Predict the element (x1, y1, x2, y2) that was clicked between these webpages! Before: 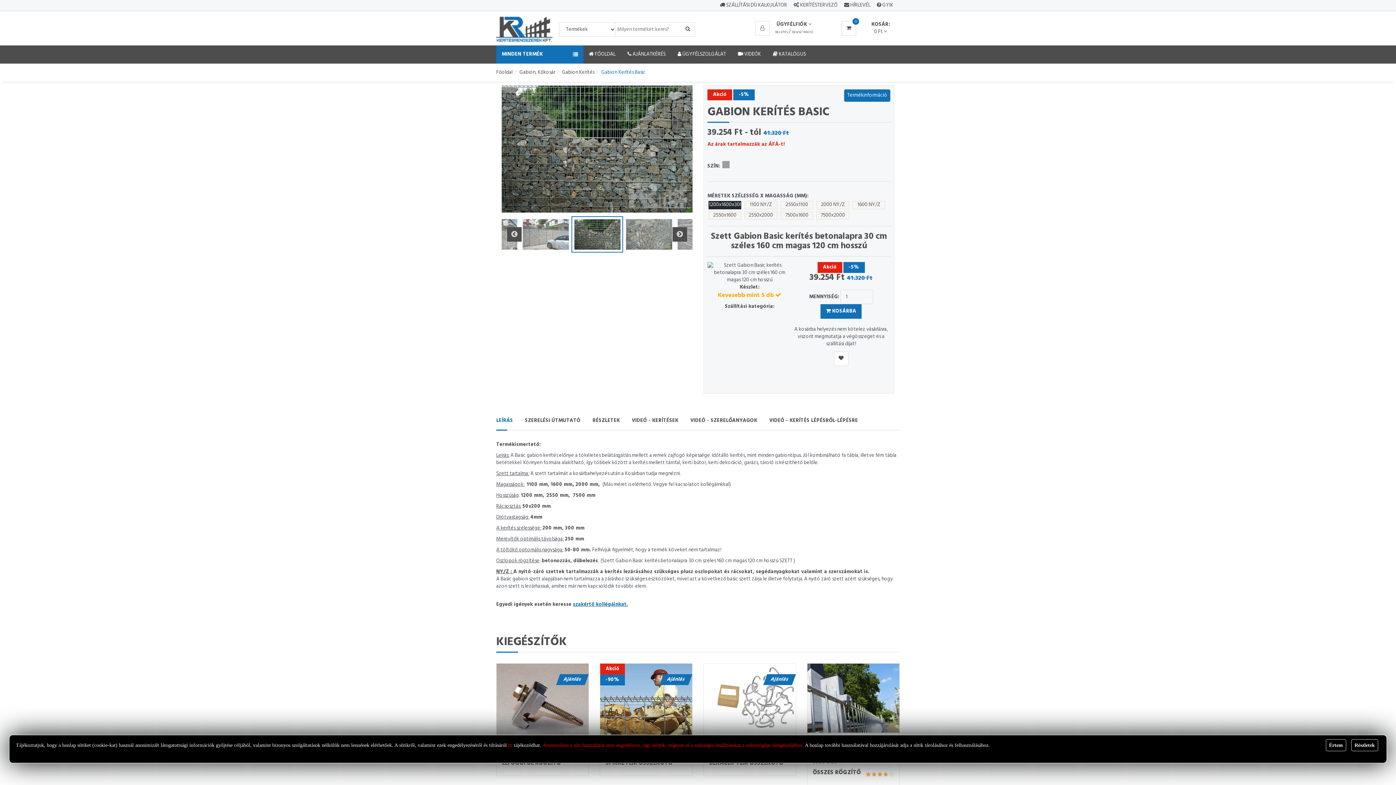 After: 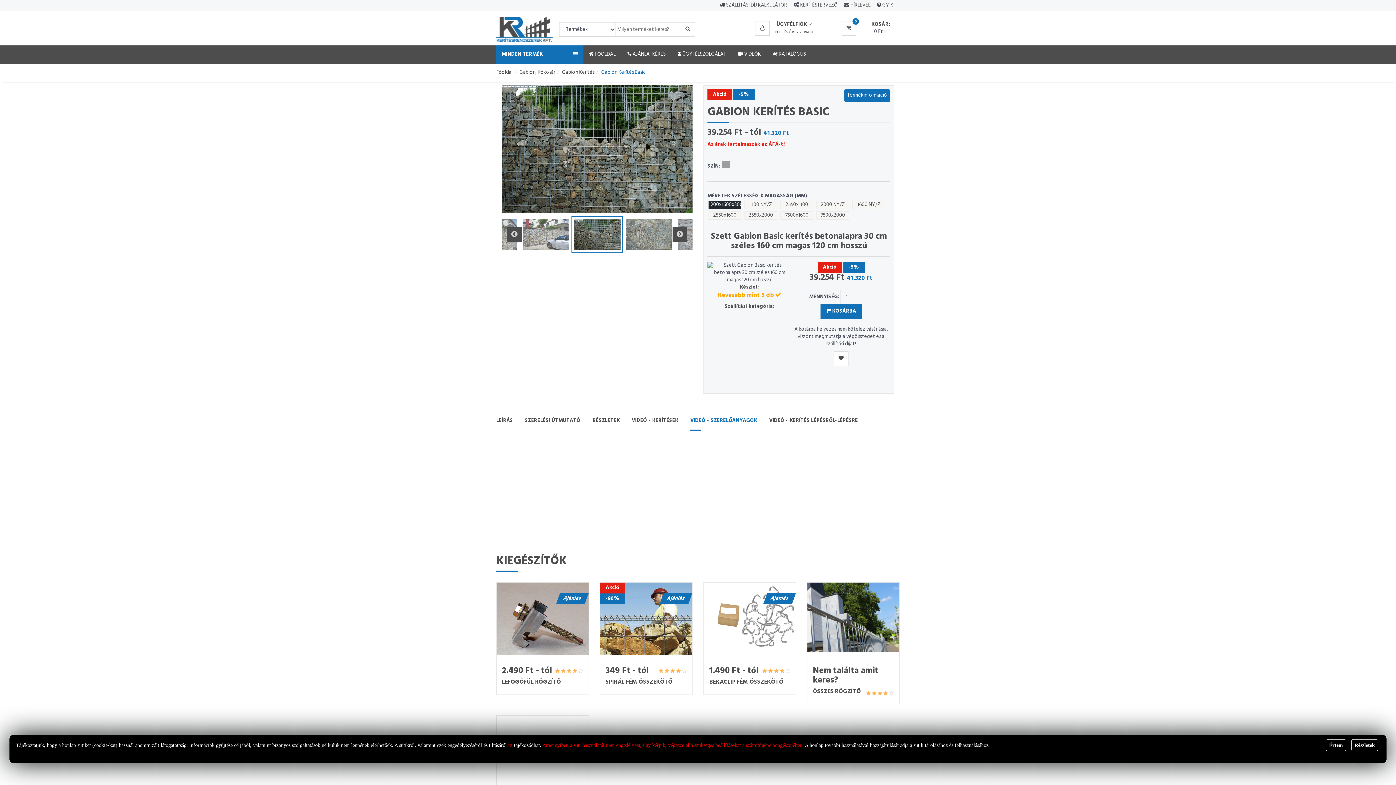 Action: bbox: (690, 412, 757, 430) label: VIDEÓ - SZERELŐANYAGOK